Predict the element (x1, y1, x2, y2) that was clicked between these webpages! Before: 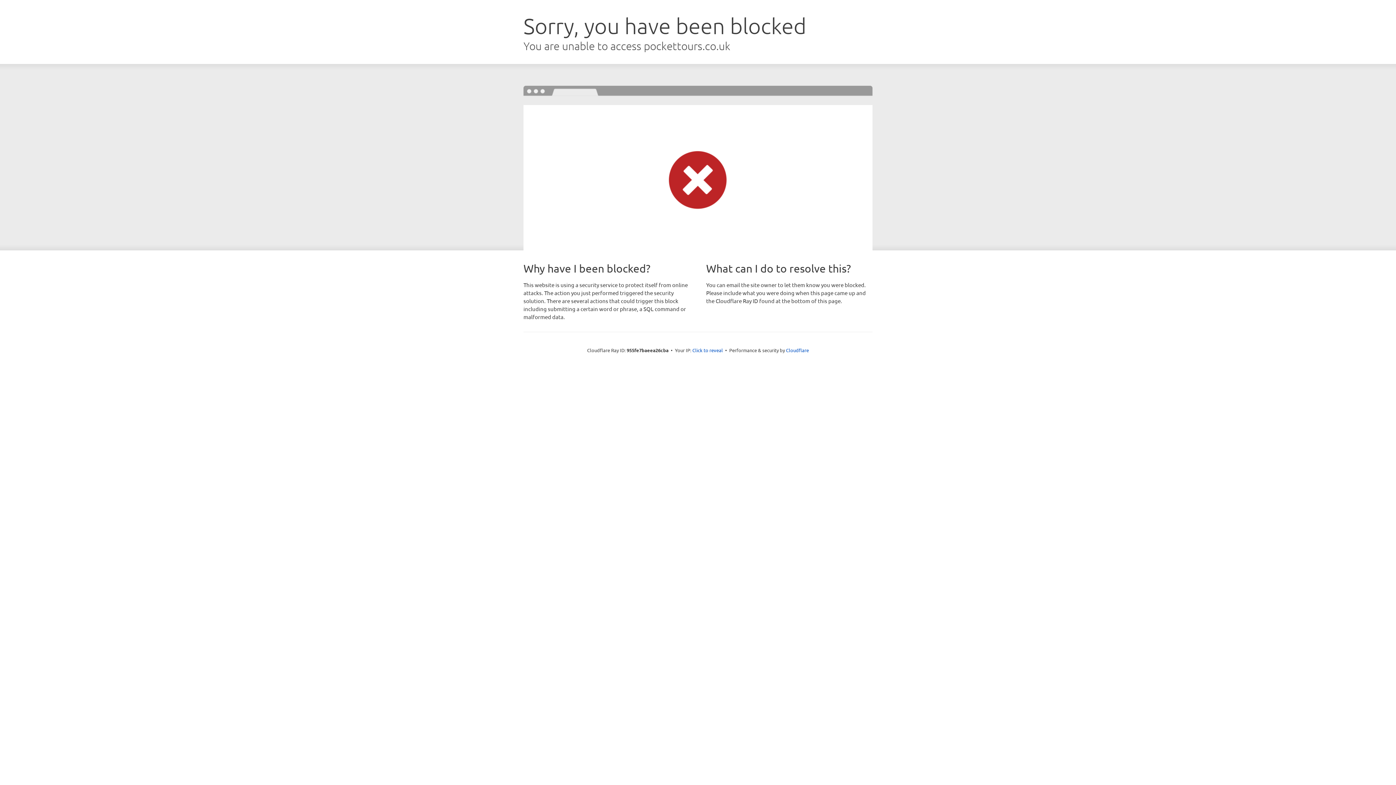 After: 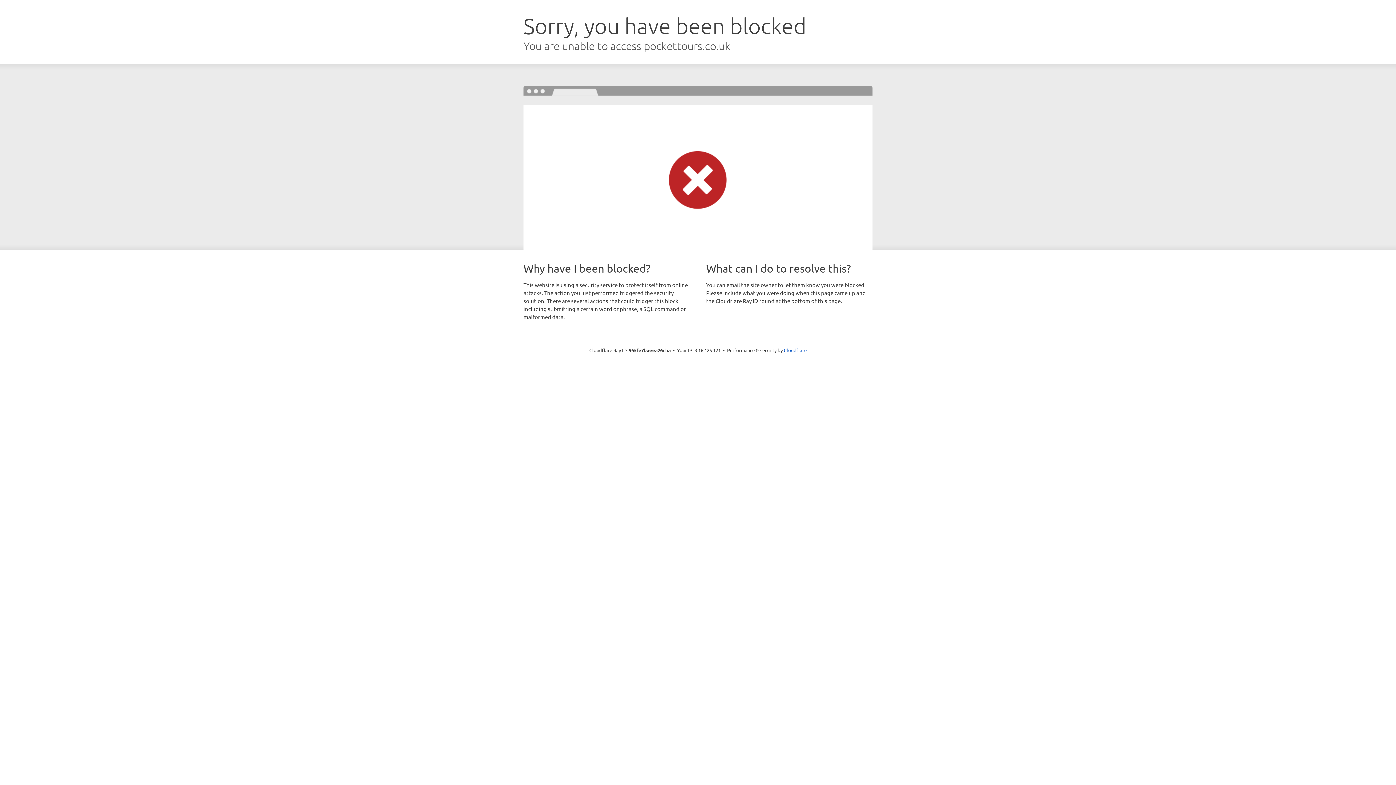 Action: bbox: (692, 346, 723, 353) label: Click to reveal